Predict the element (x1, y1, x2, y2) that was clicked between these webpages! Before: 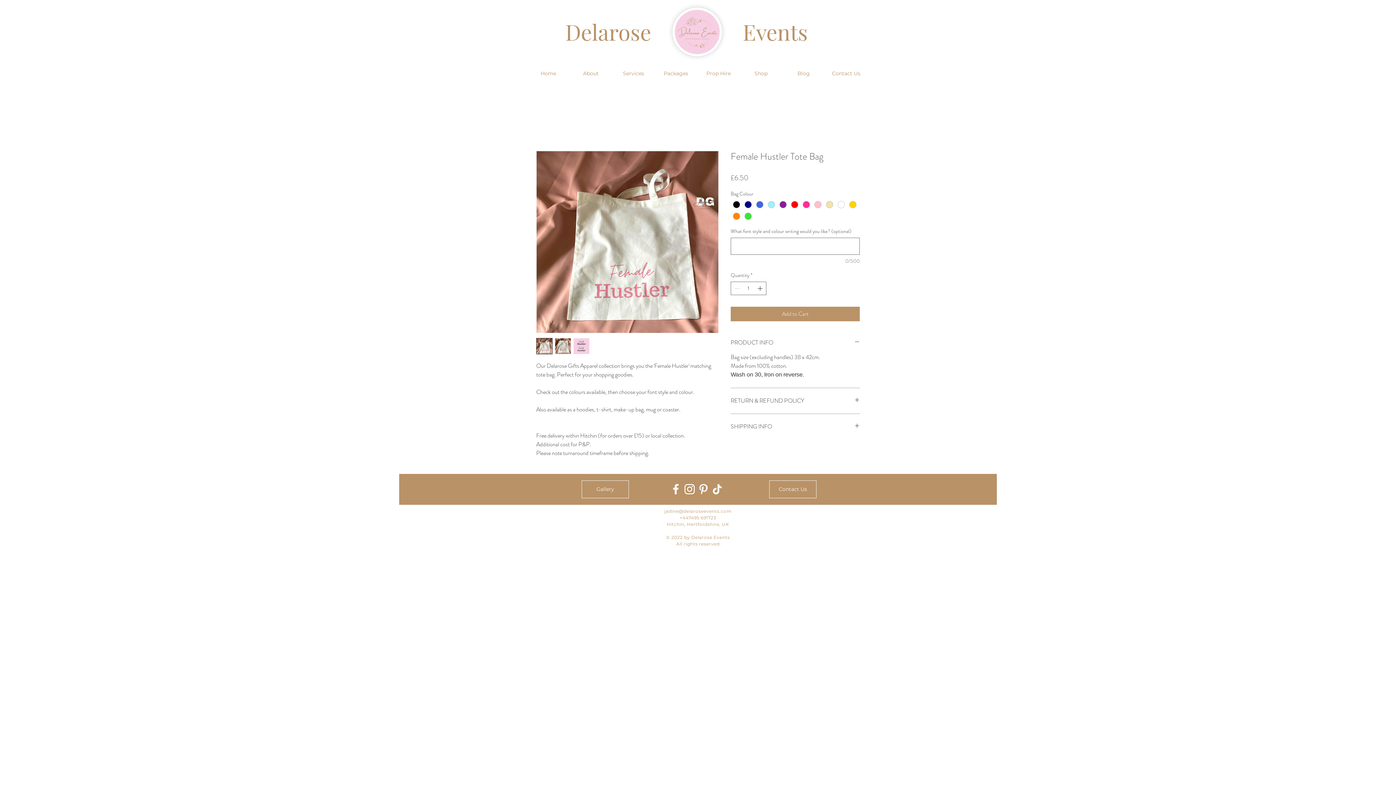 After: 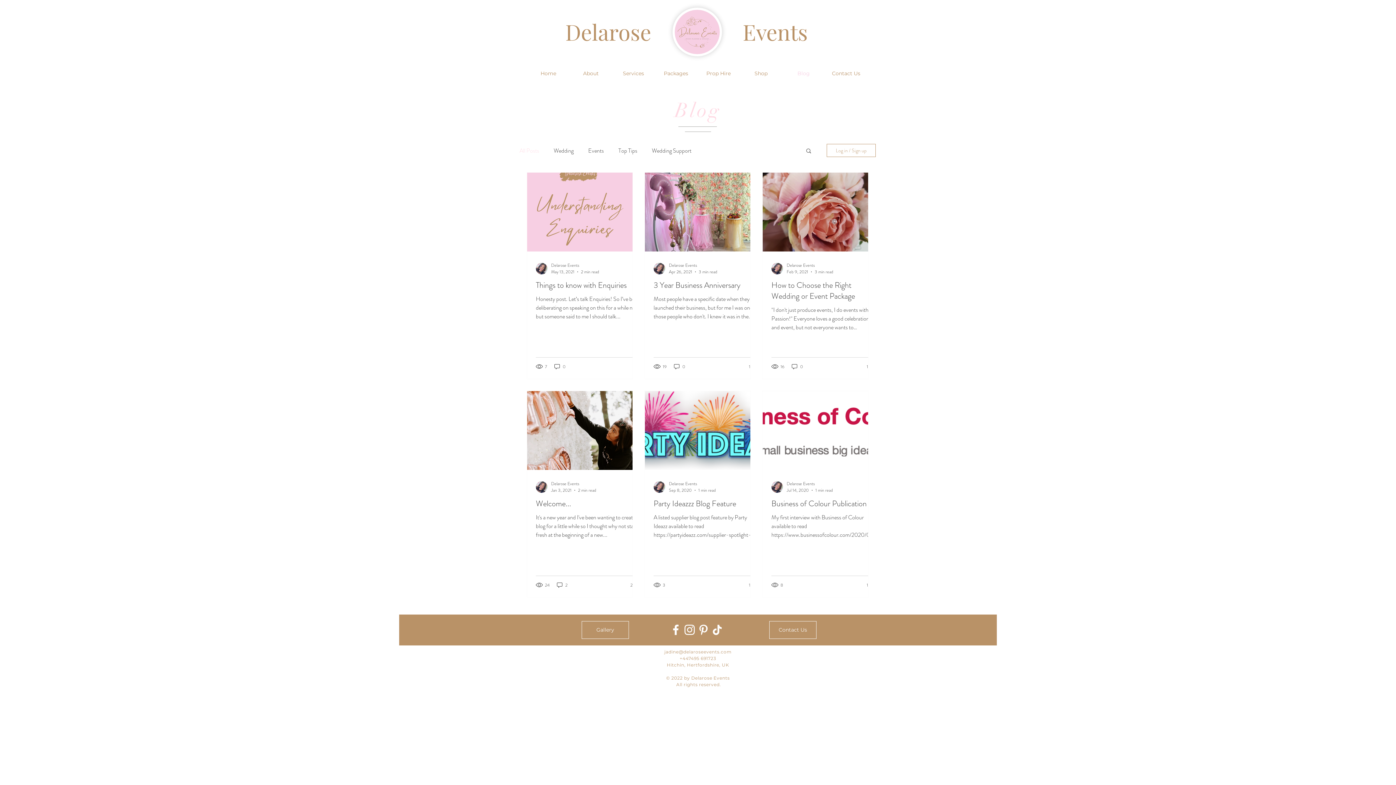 Action: label: Blog bbox: (782, 64, 825, 82)